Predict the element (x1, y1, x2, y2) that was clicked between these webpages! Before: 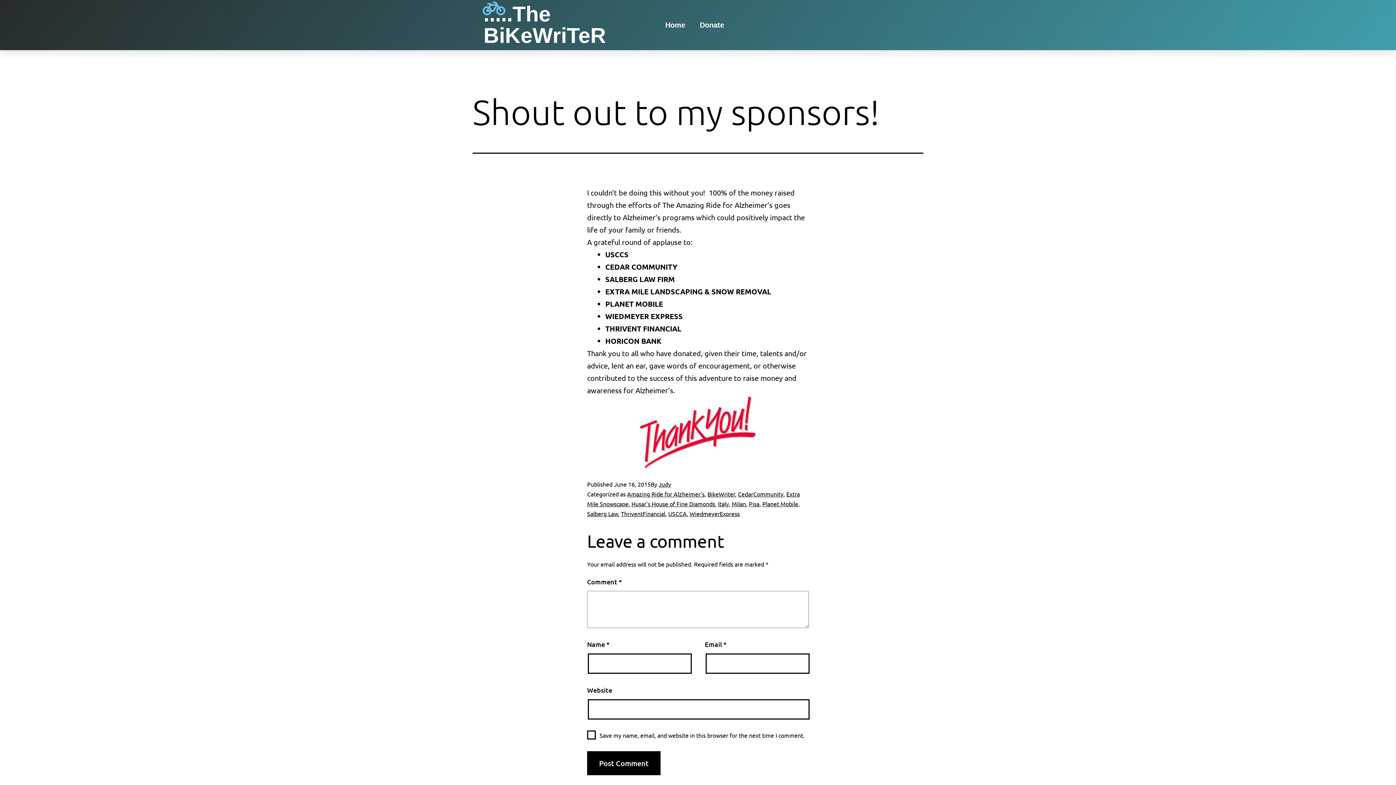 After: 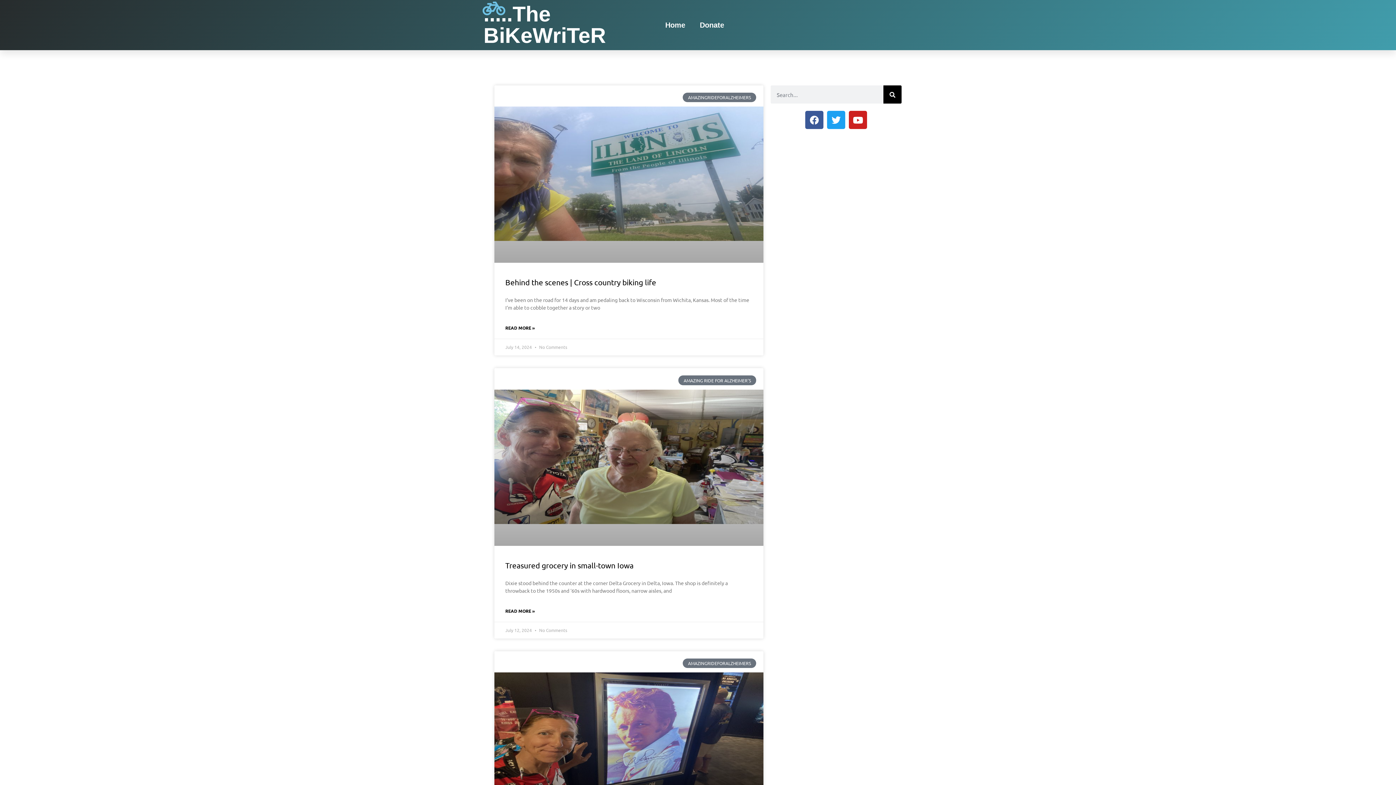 Action: label: Planet Mobile bbox: (762, 500, 798, 507)